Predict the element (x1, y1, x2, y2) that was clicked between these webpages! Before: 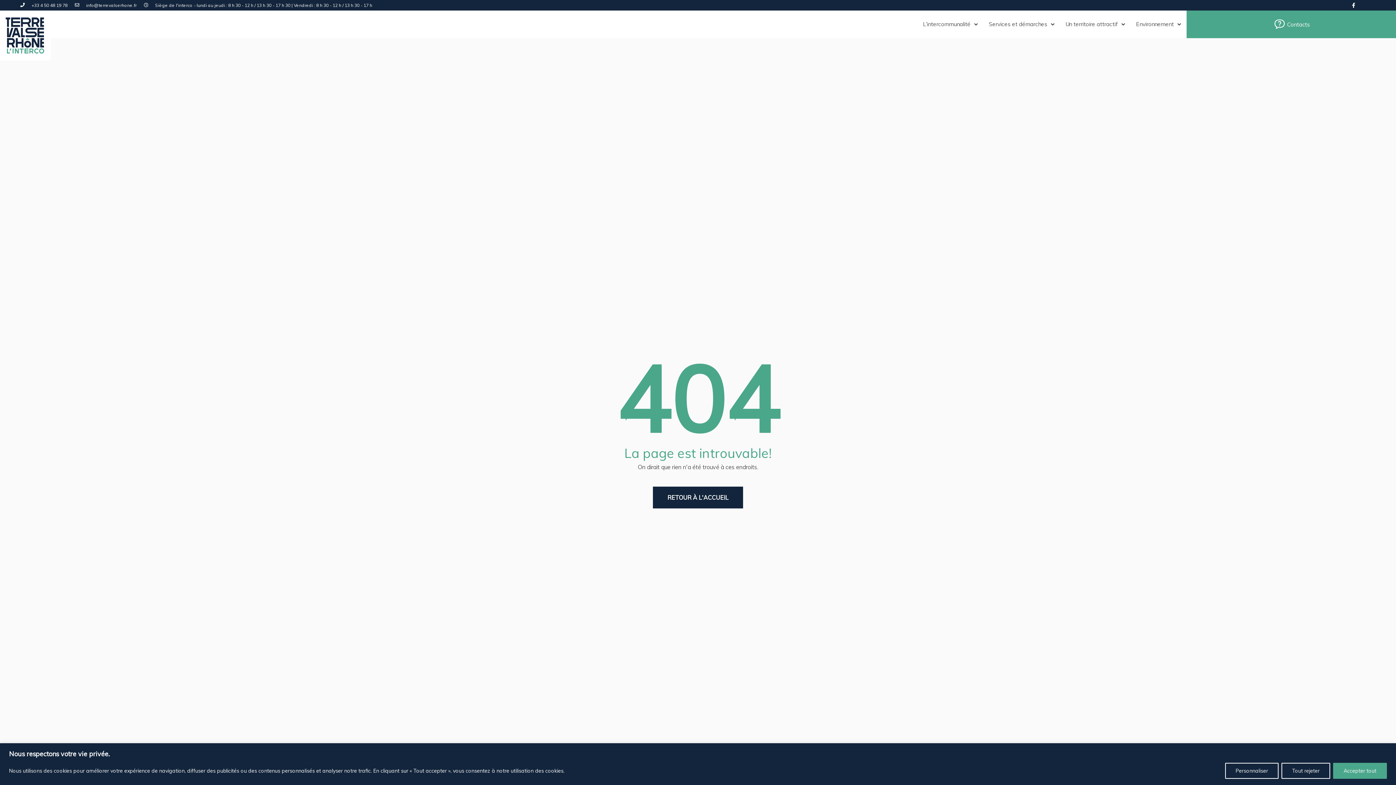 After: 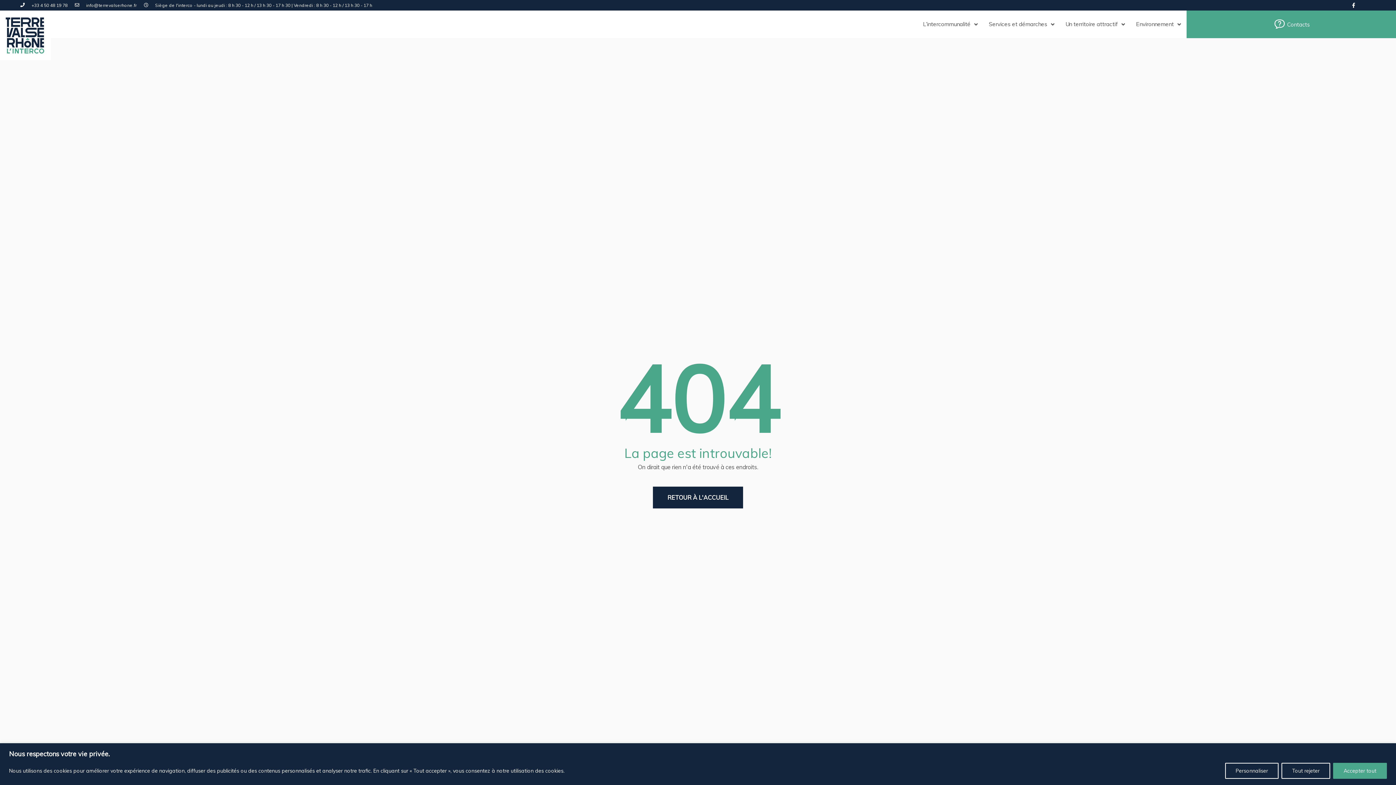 Action: bbox: (74, 1, 136, 9) label: info@terrevalserhone.fr